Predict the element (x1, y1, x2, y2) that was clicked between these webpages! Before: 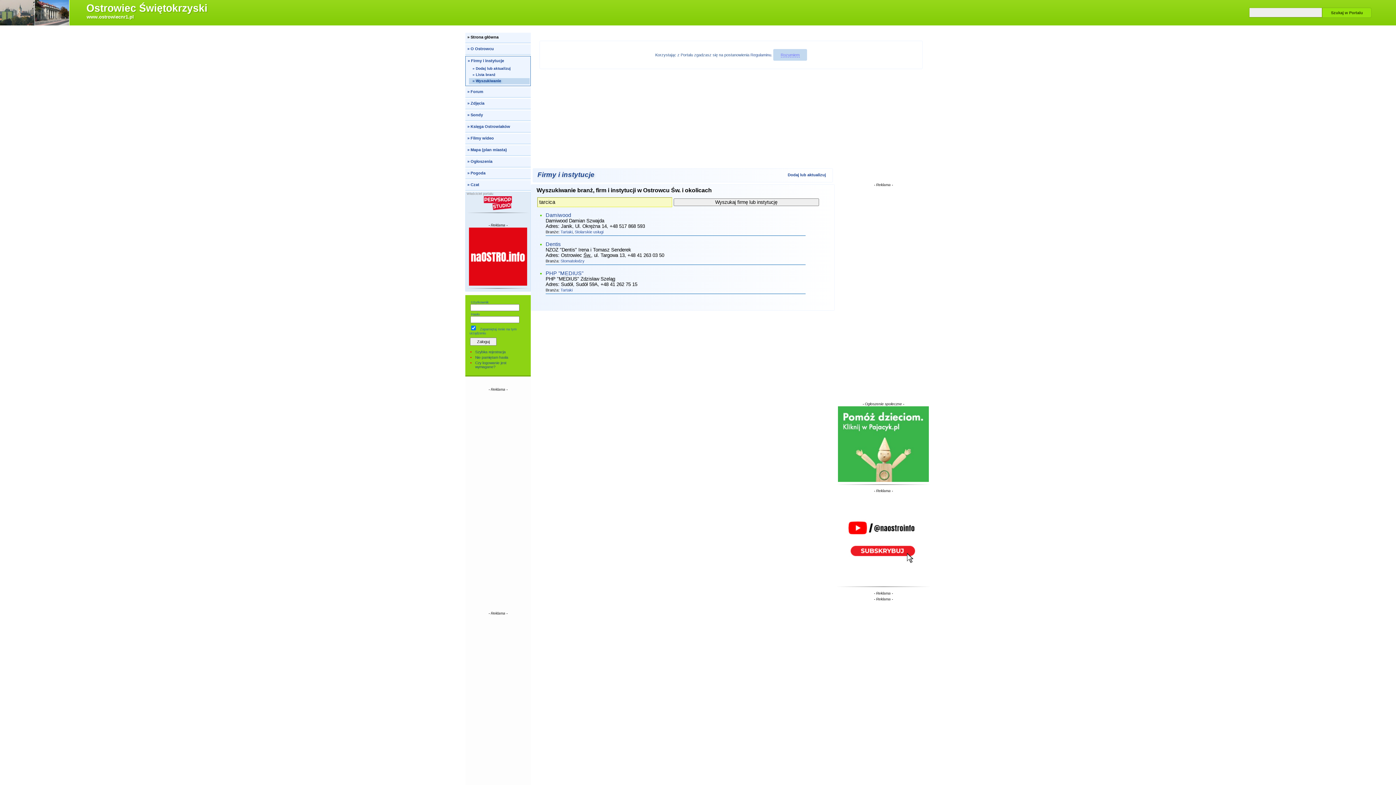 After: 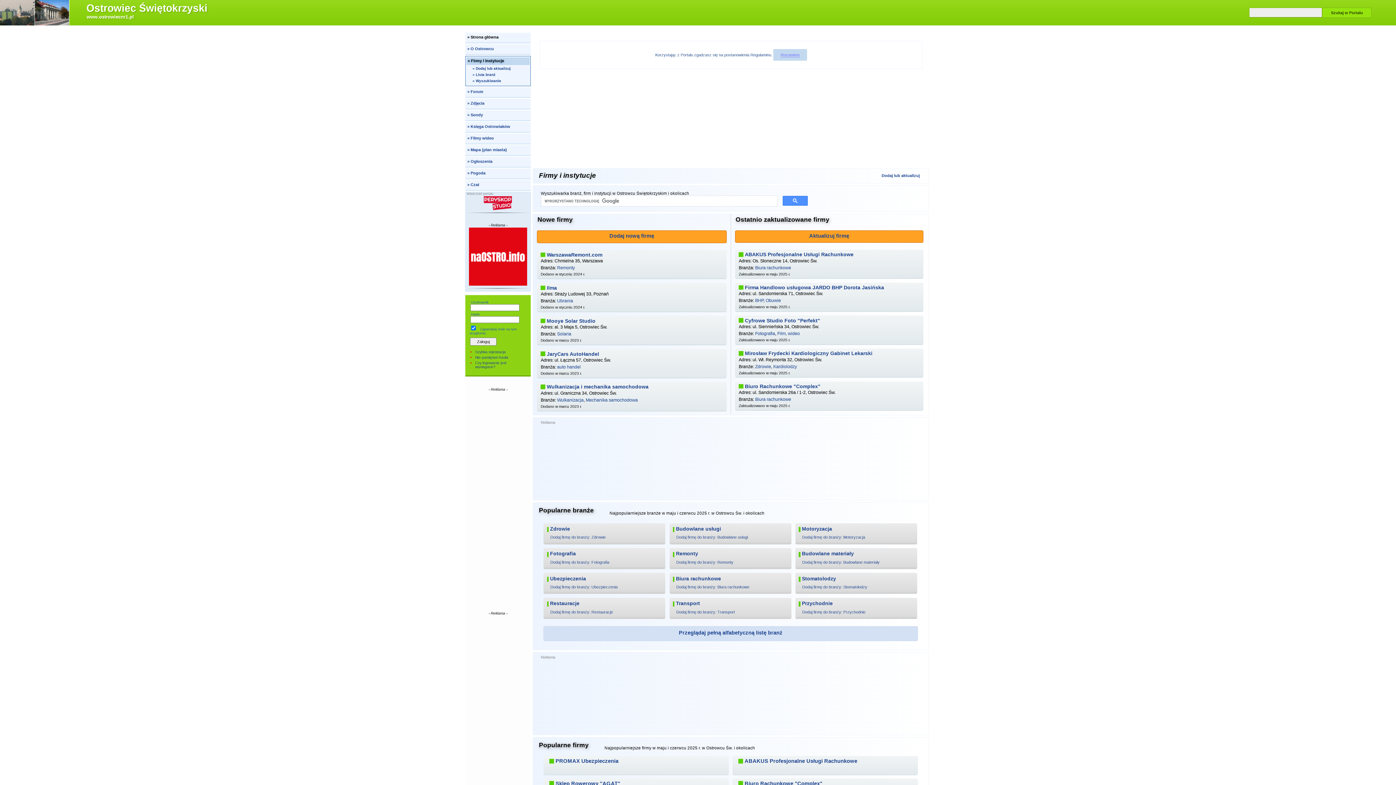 Action: label: » Firmy i instytucje bbox: (466, 57, 529, 65)